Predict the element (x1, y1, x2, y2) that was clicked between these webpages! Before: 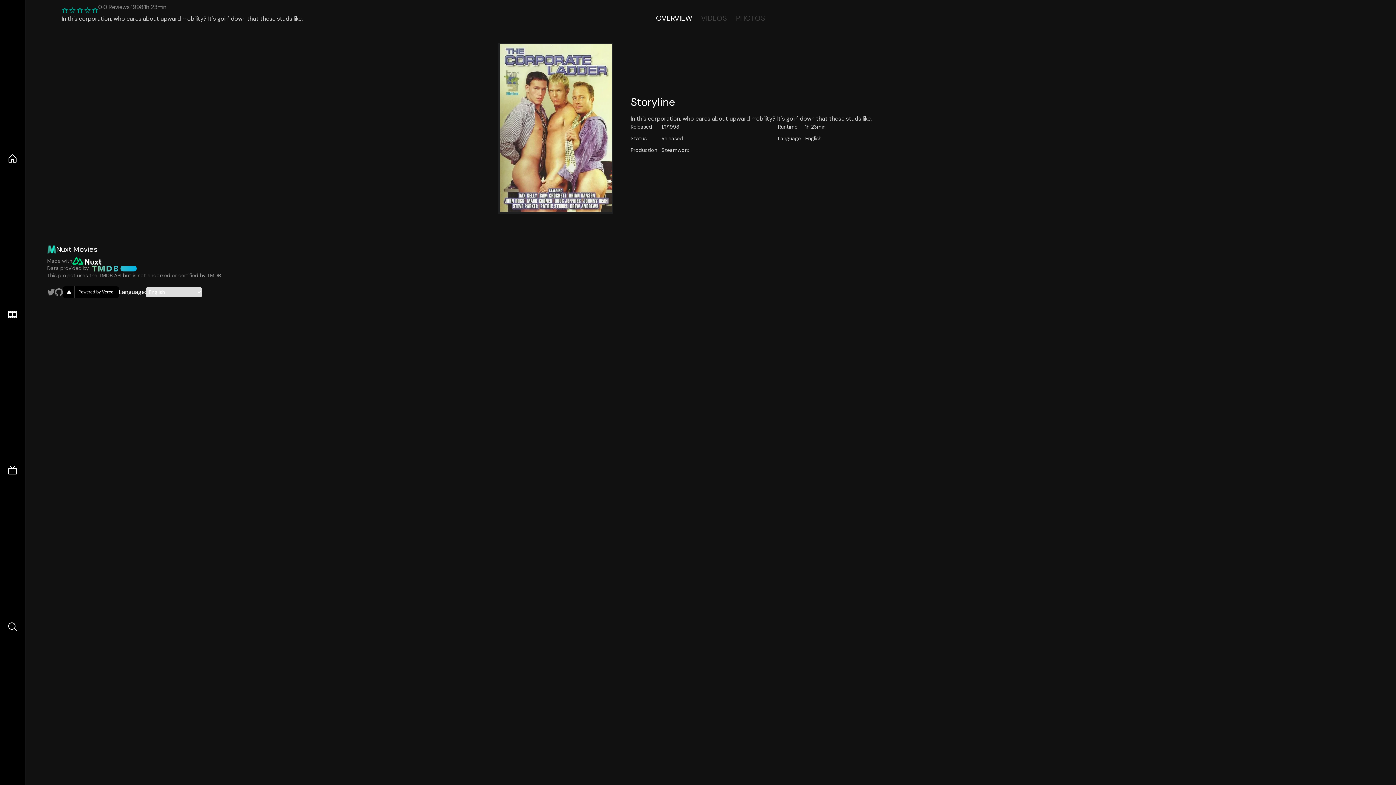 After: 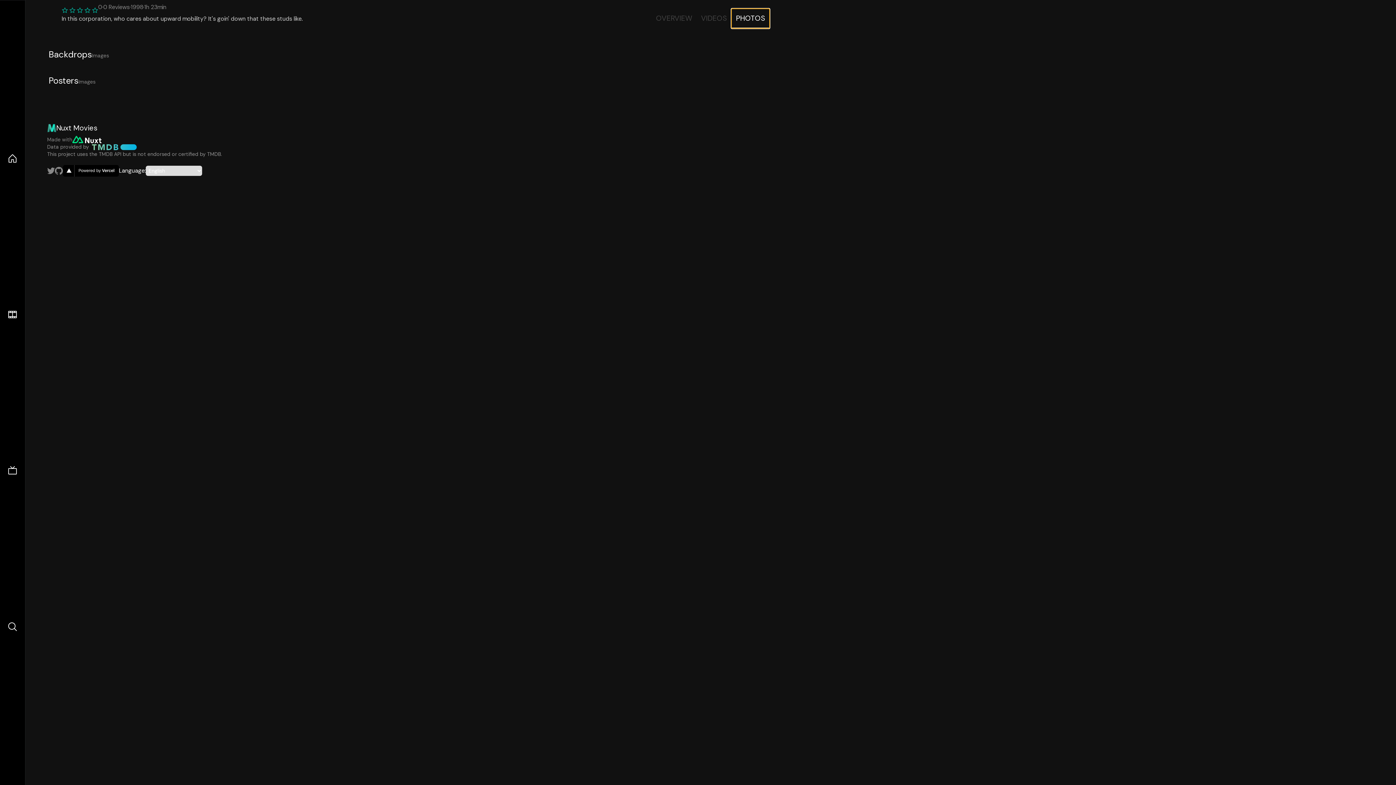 Action: label: PHOTOS bbox: (731, 8, 769, 28)